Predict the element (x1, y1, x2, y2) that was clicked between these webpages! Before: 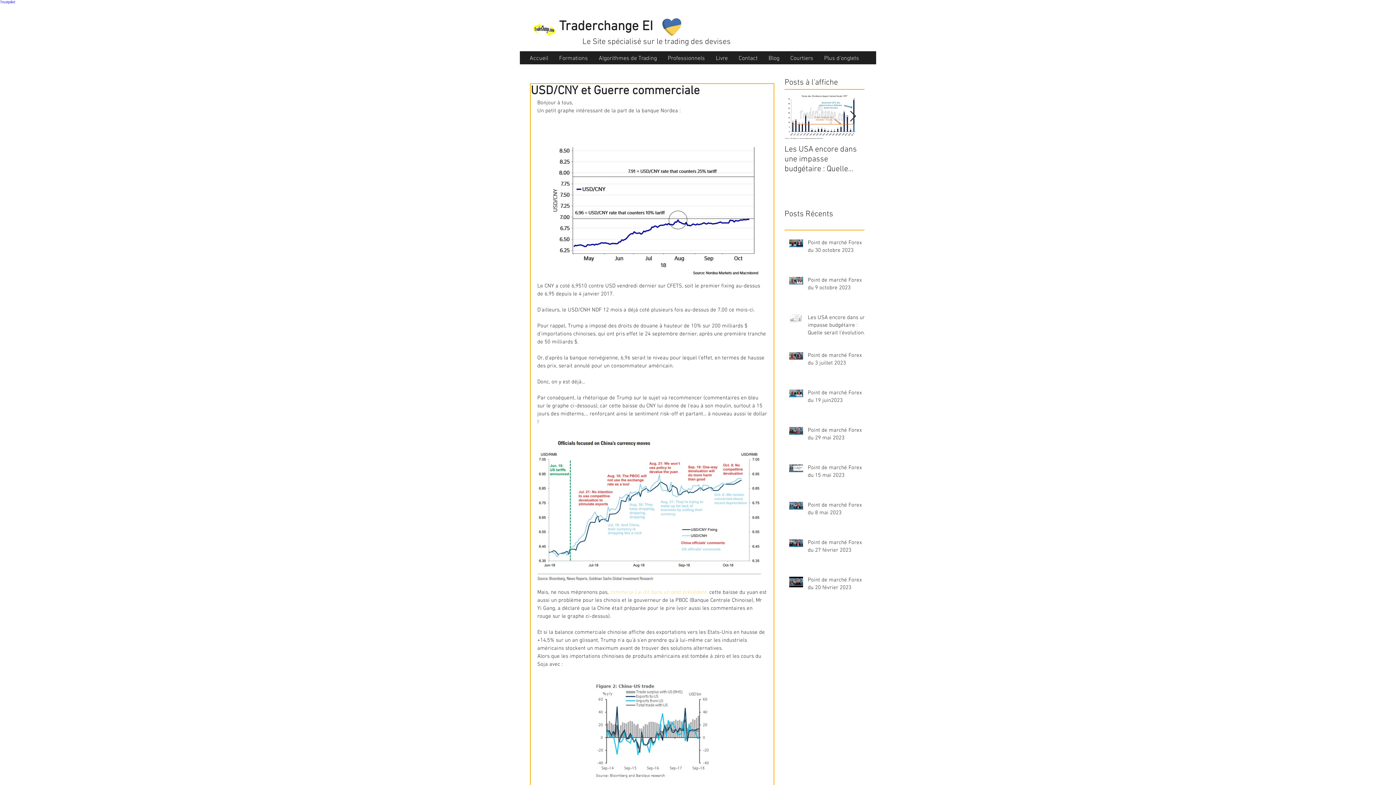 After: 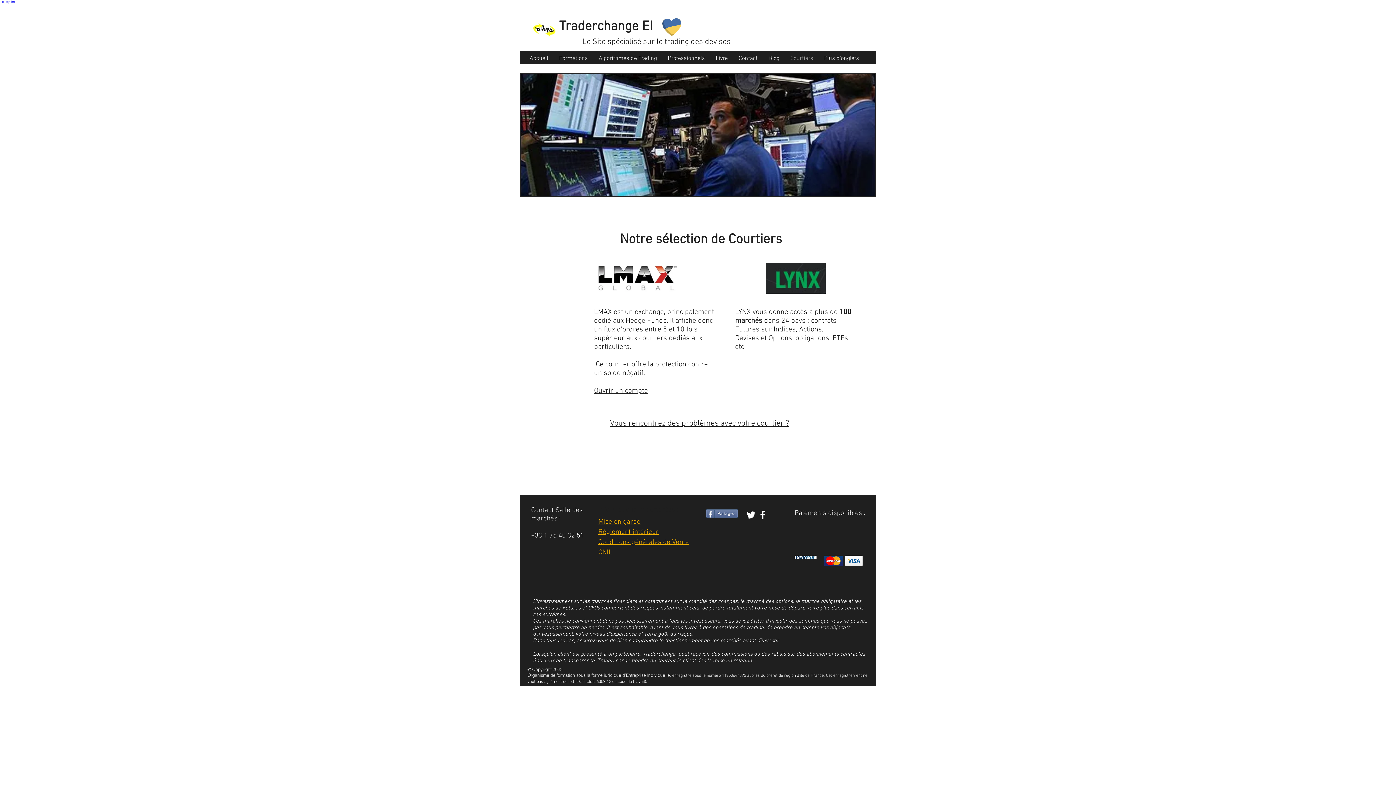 Action: label: Courtiers bbox: (785, 54, 818, 62)